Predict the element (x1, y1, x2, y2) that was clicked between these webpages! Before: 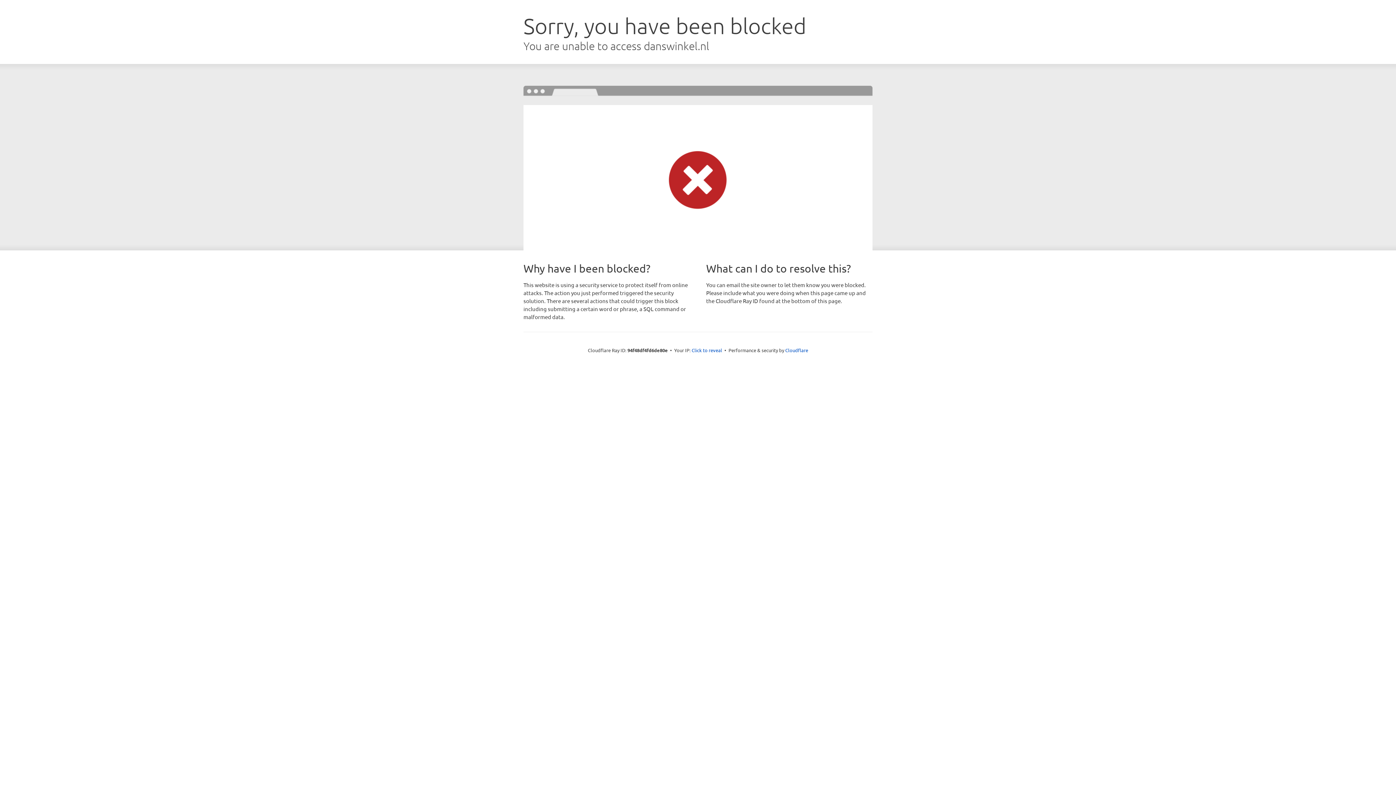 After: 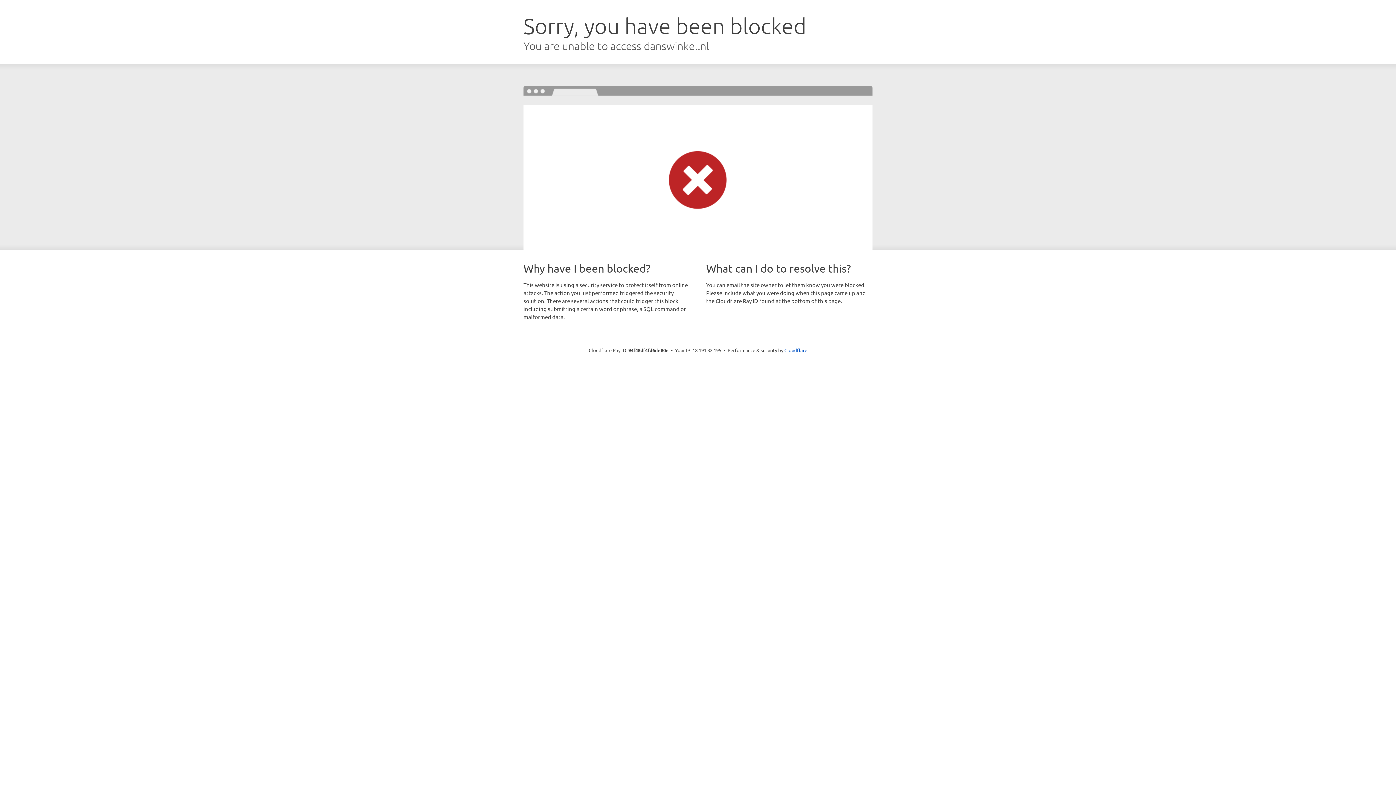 Action: bbox: (691, 346, 722, 353) label: Click to reveal